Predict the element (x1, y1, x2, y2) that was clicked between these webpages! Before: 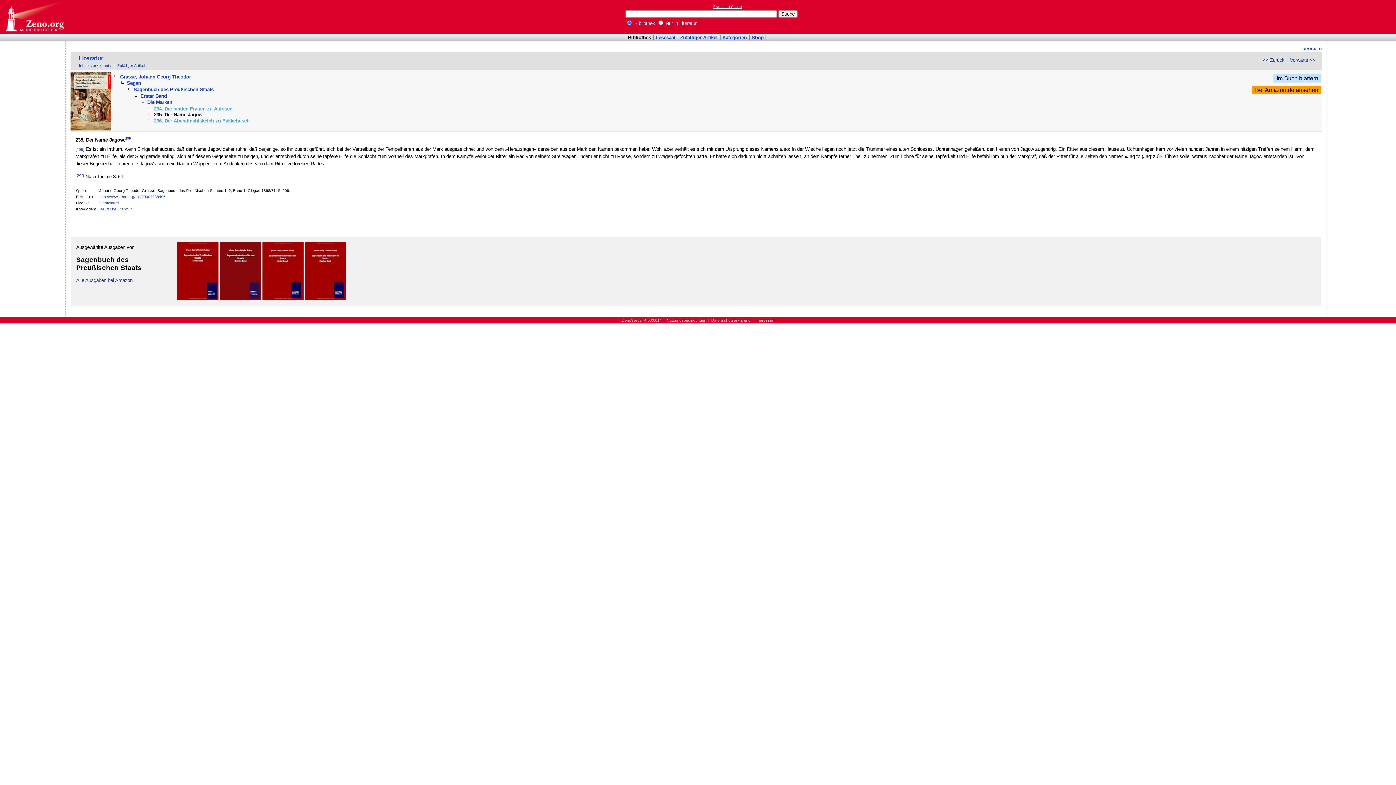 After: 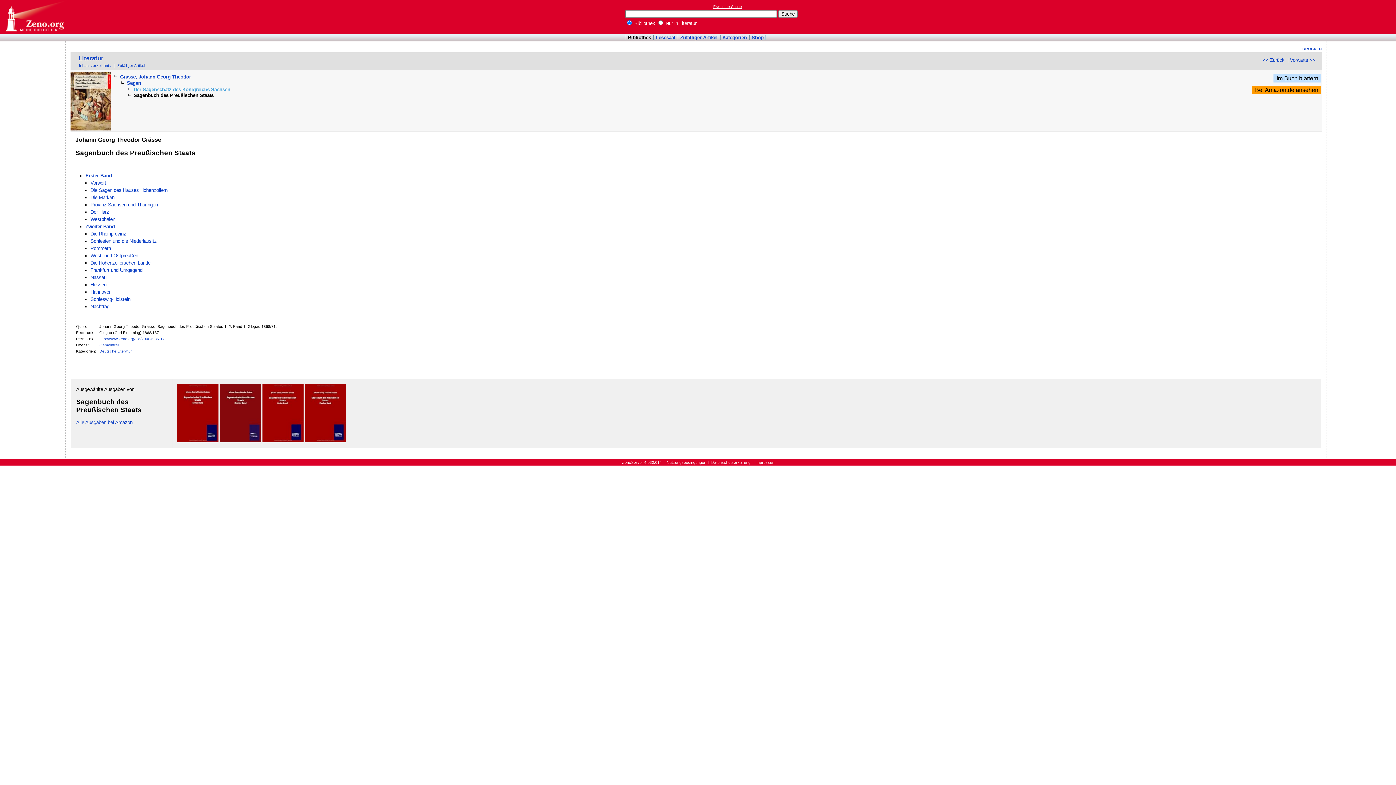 Action: label: Sagenbuch des Preußischen Staats bbox: (133, 86, 213, 92)